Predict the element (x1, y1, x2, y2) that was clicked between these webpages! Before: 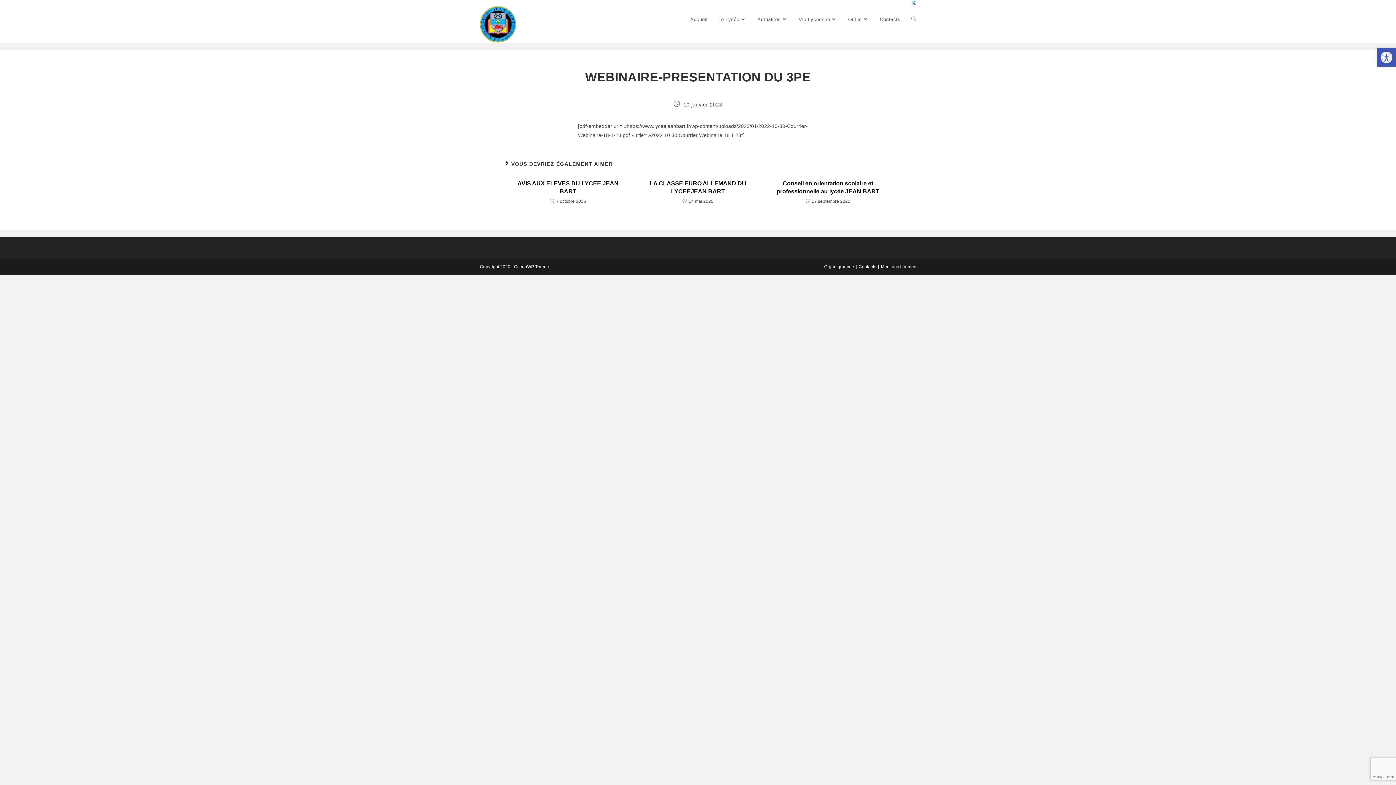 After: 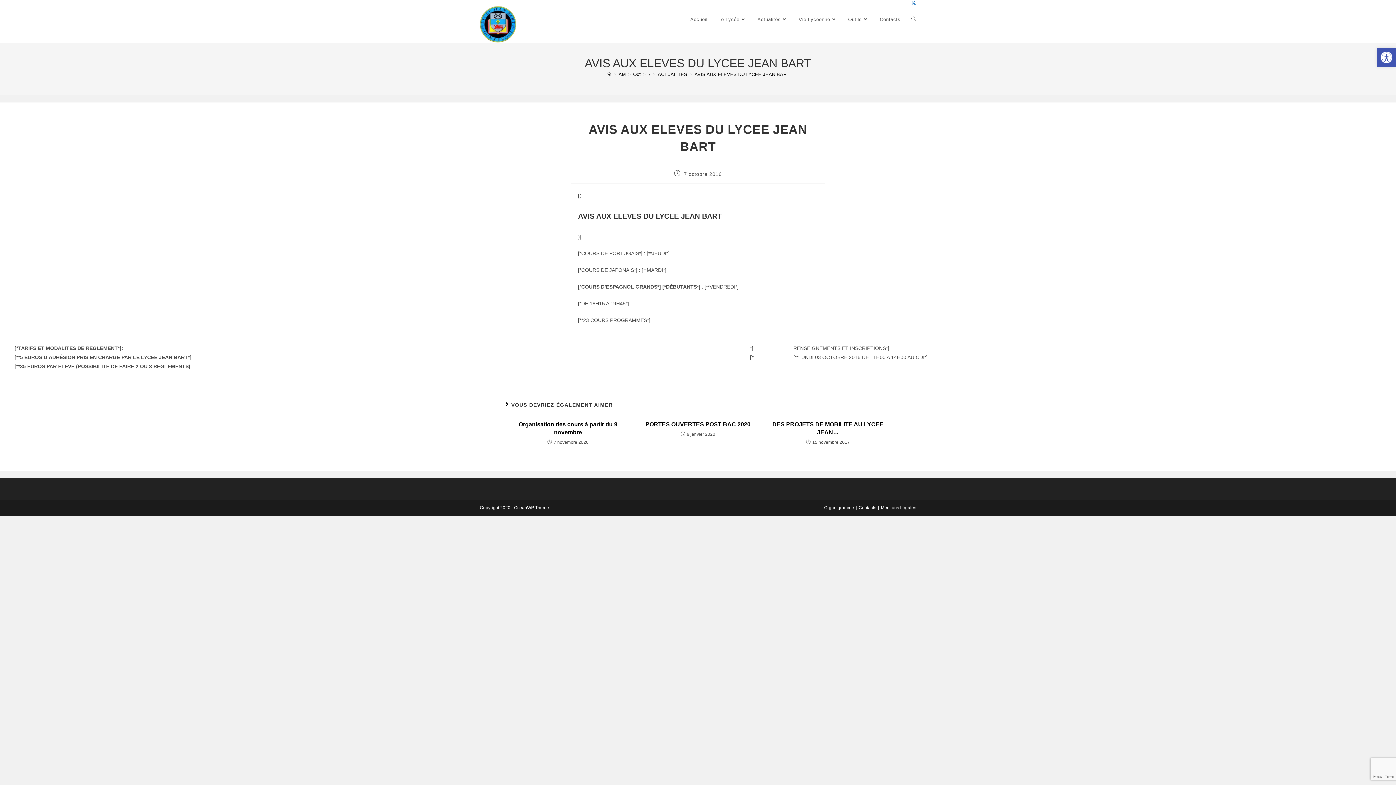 Action: label: AVIS AUX ELEVES DU LYCEE JEAN BART bbox: (509, 179, 626, 195)